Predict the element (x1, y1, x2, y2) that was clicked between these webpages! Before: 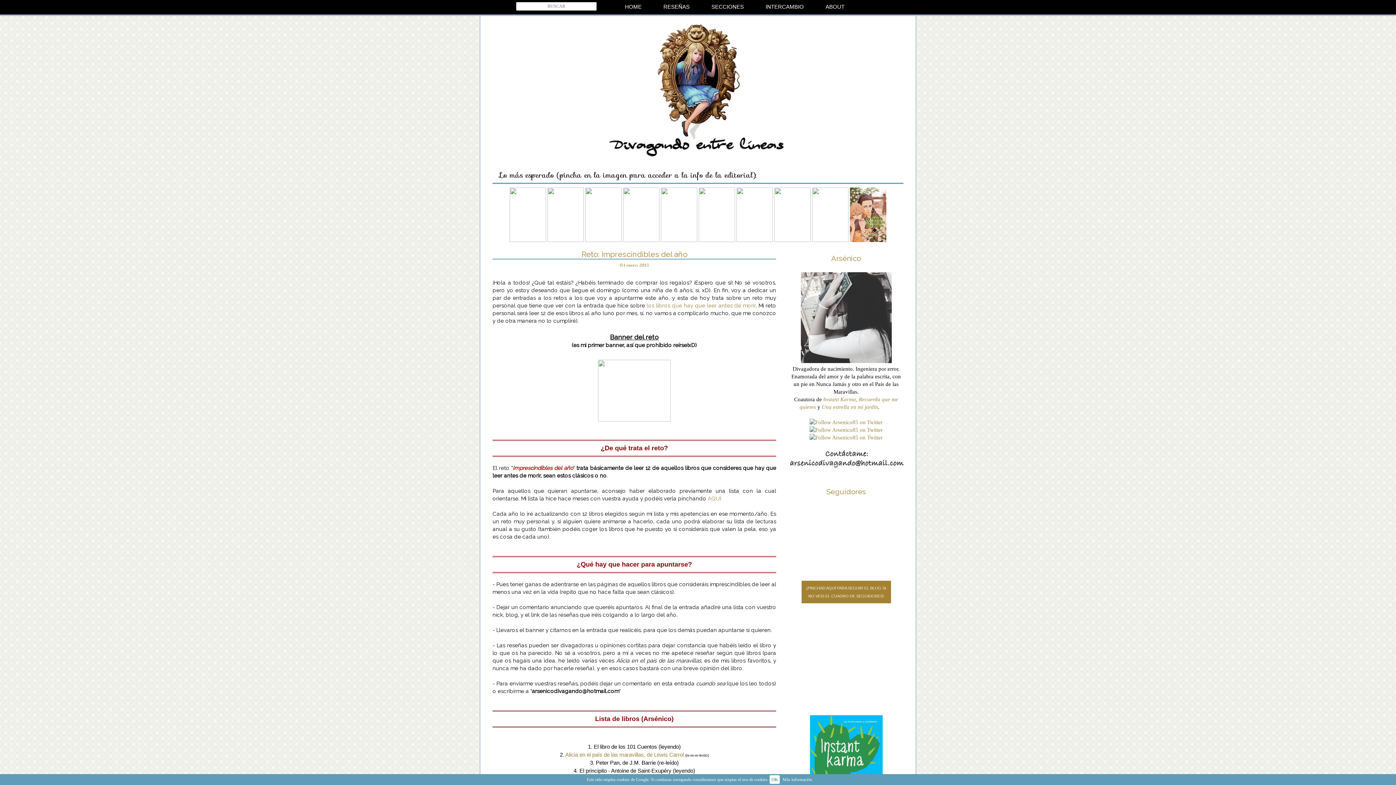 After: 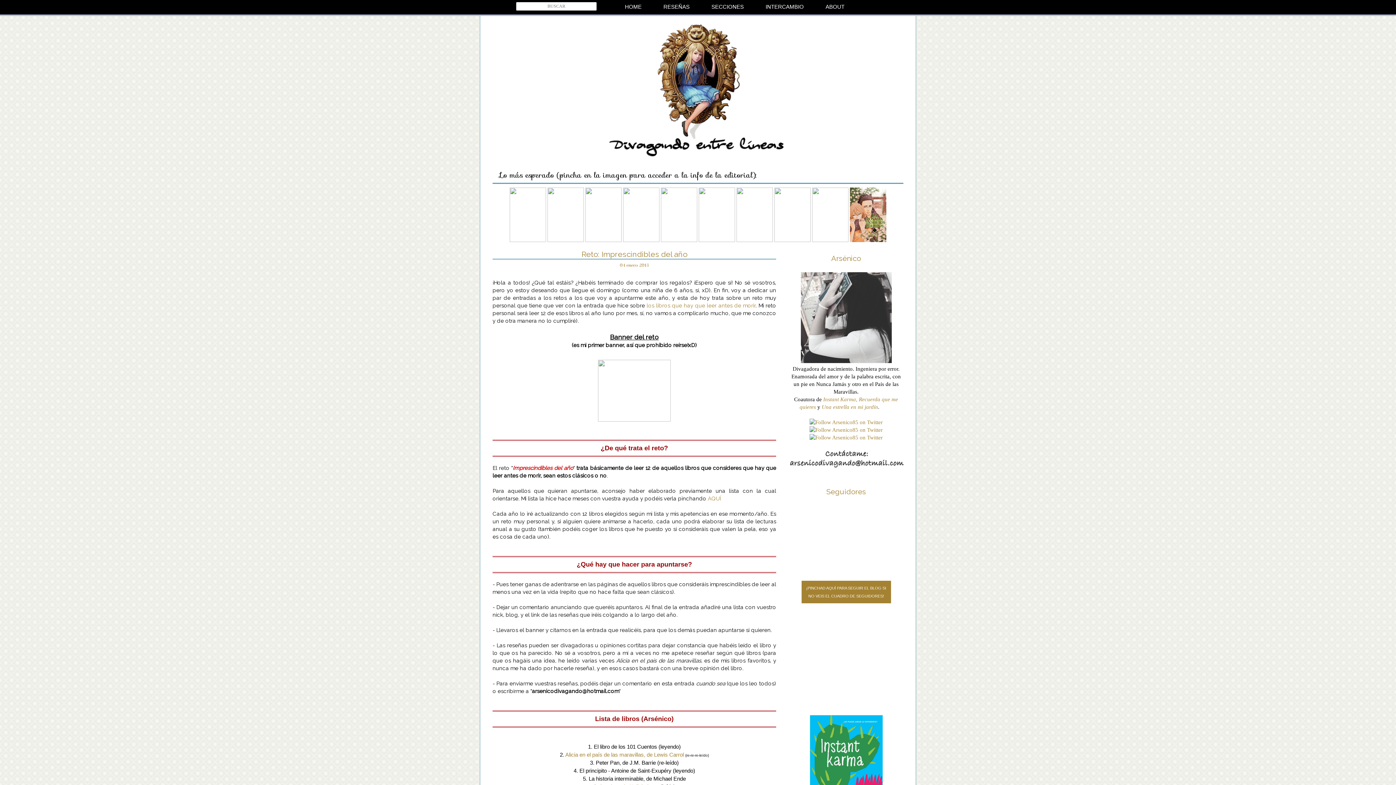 Action: label: OK bbox: (769, 775, 780, 784)